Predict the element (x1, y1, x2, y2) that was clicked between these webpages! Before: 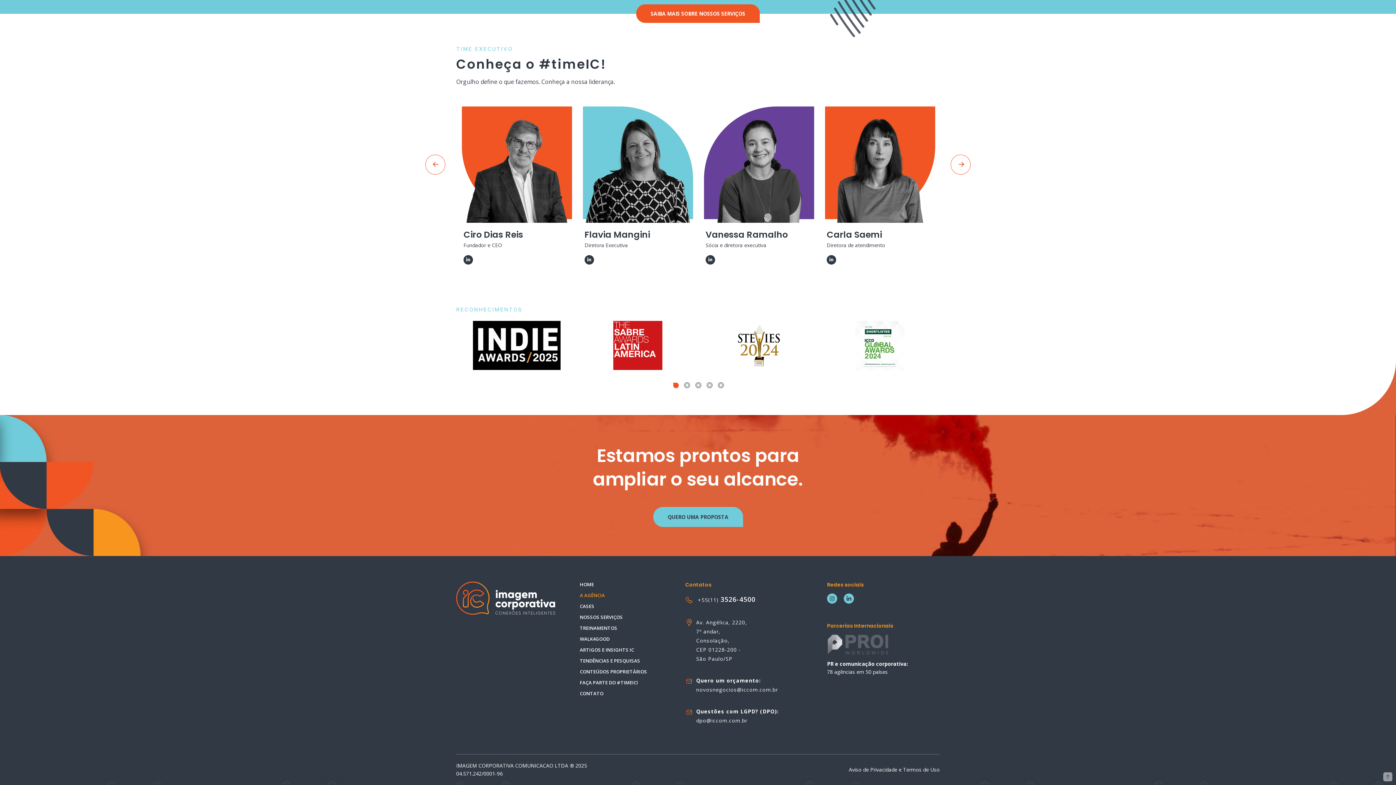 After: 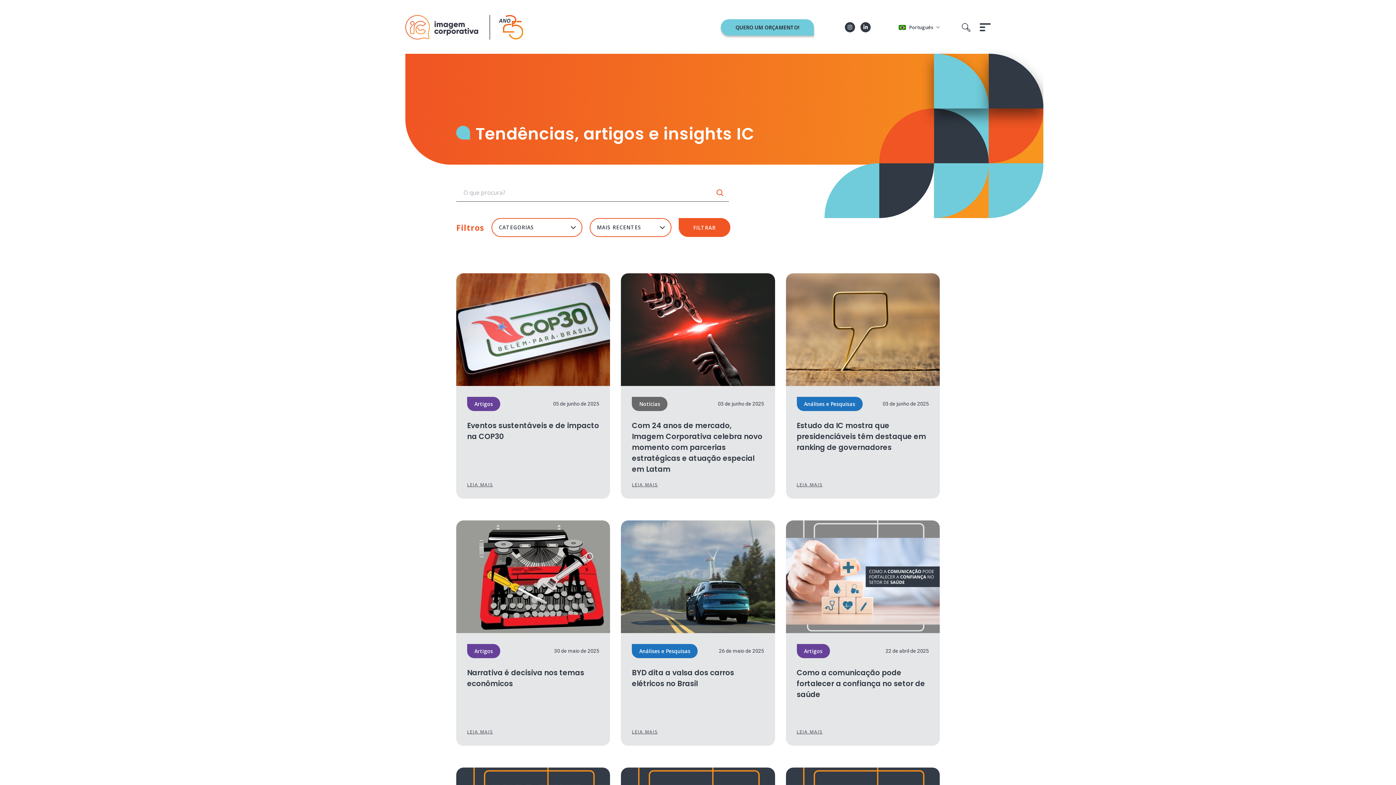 Action: bbox: (579, 646, 634, 653) label: ARTIGOS E INSIGHTS IC